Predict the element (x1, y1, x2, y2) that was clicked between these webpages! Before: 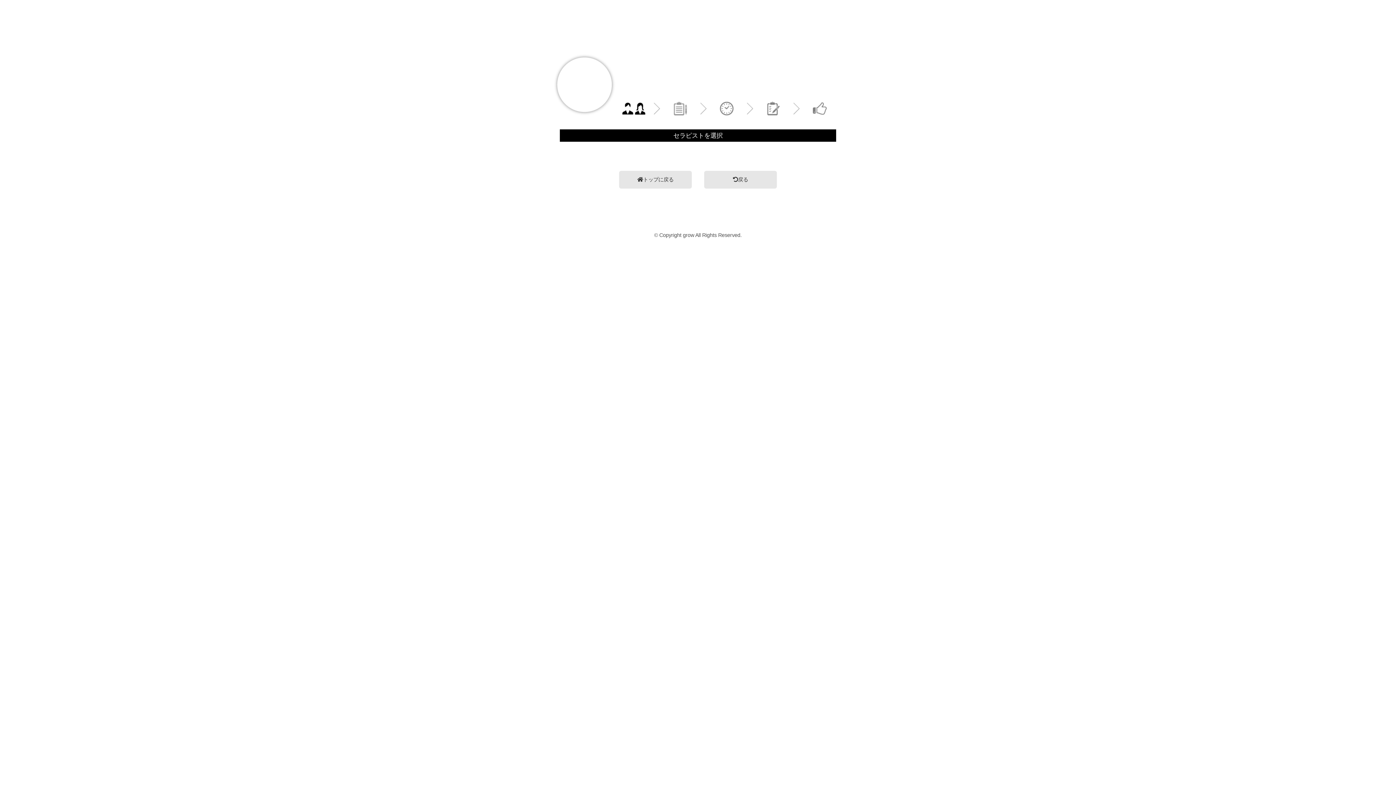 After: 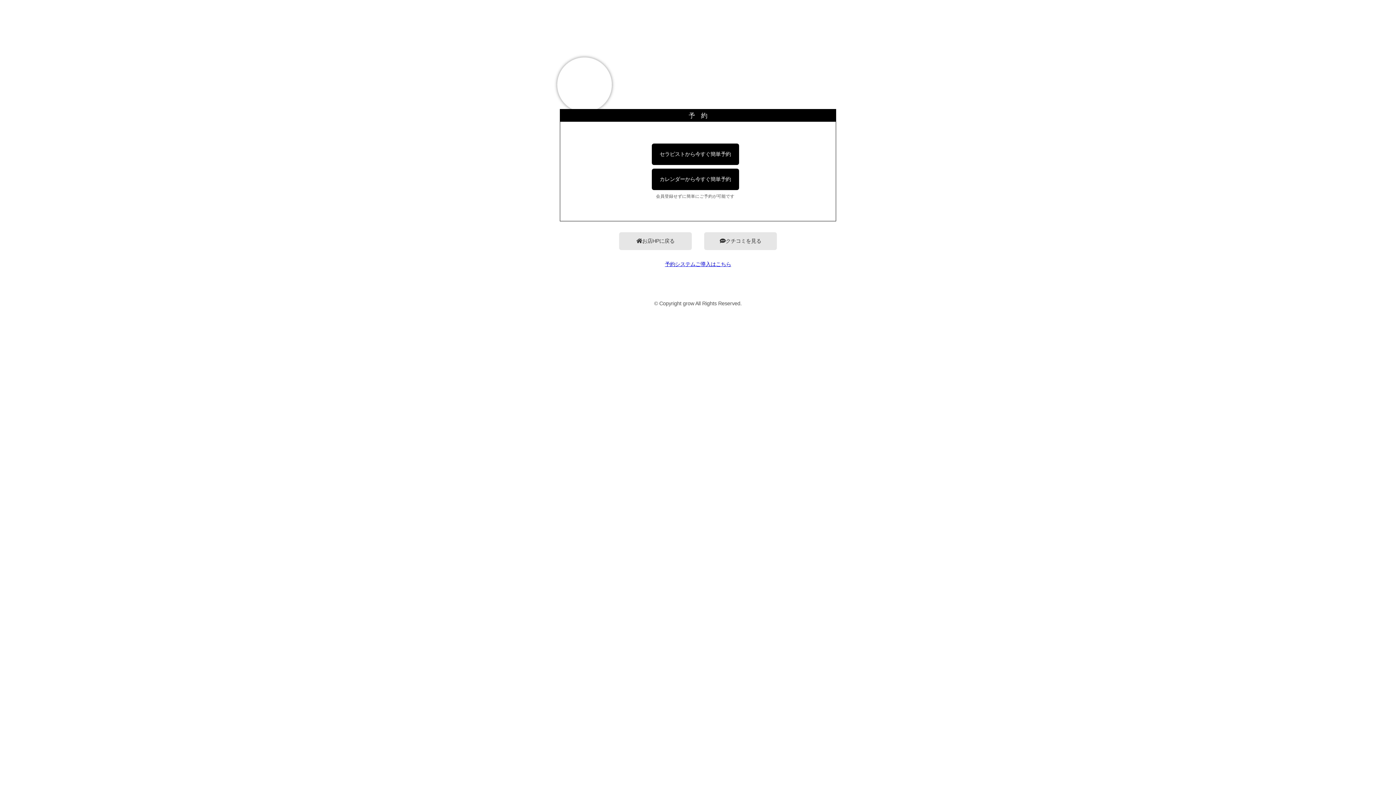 Action: label: トップに戻る bbox: (619, 170, 692, 188)